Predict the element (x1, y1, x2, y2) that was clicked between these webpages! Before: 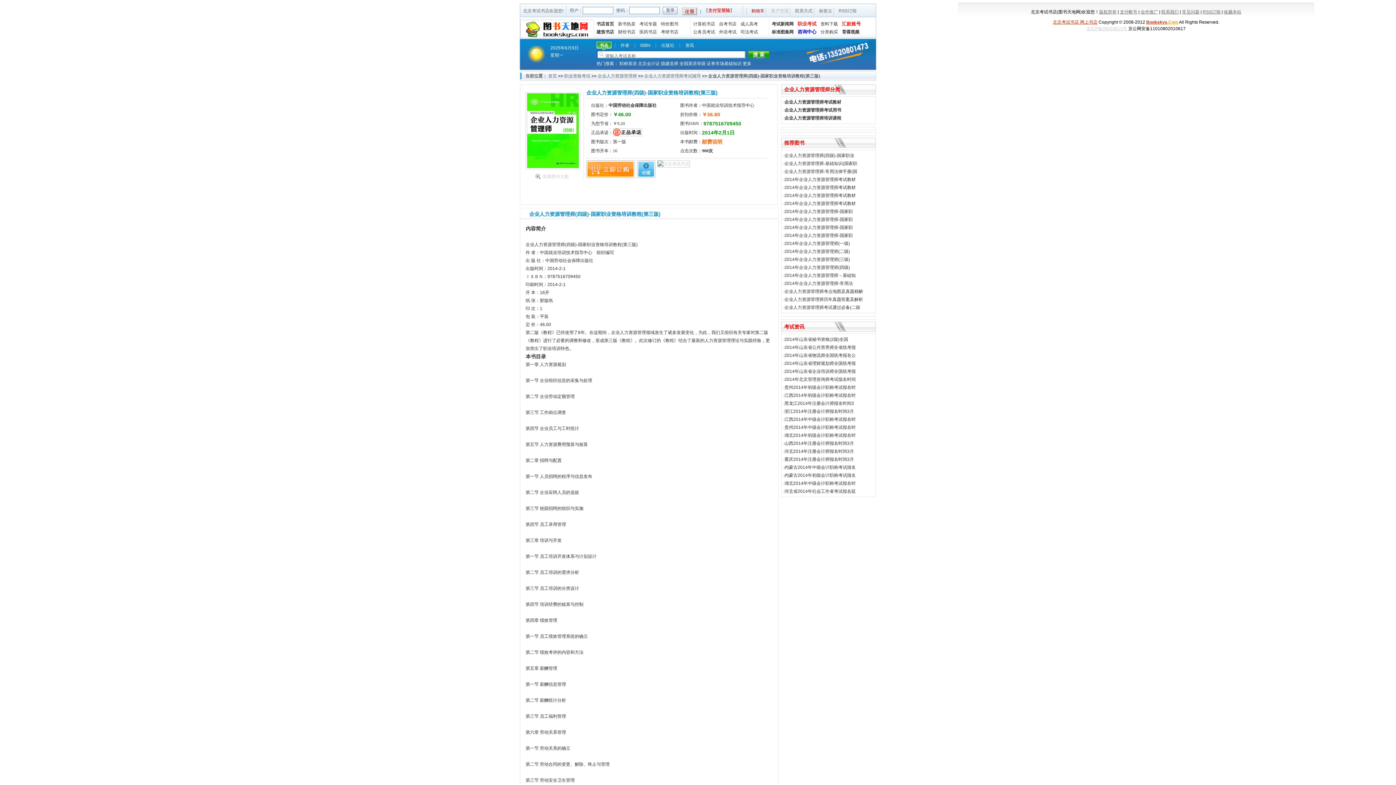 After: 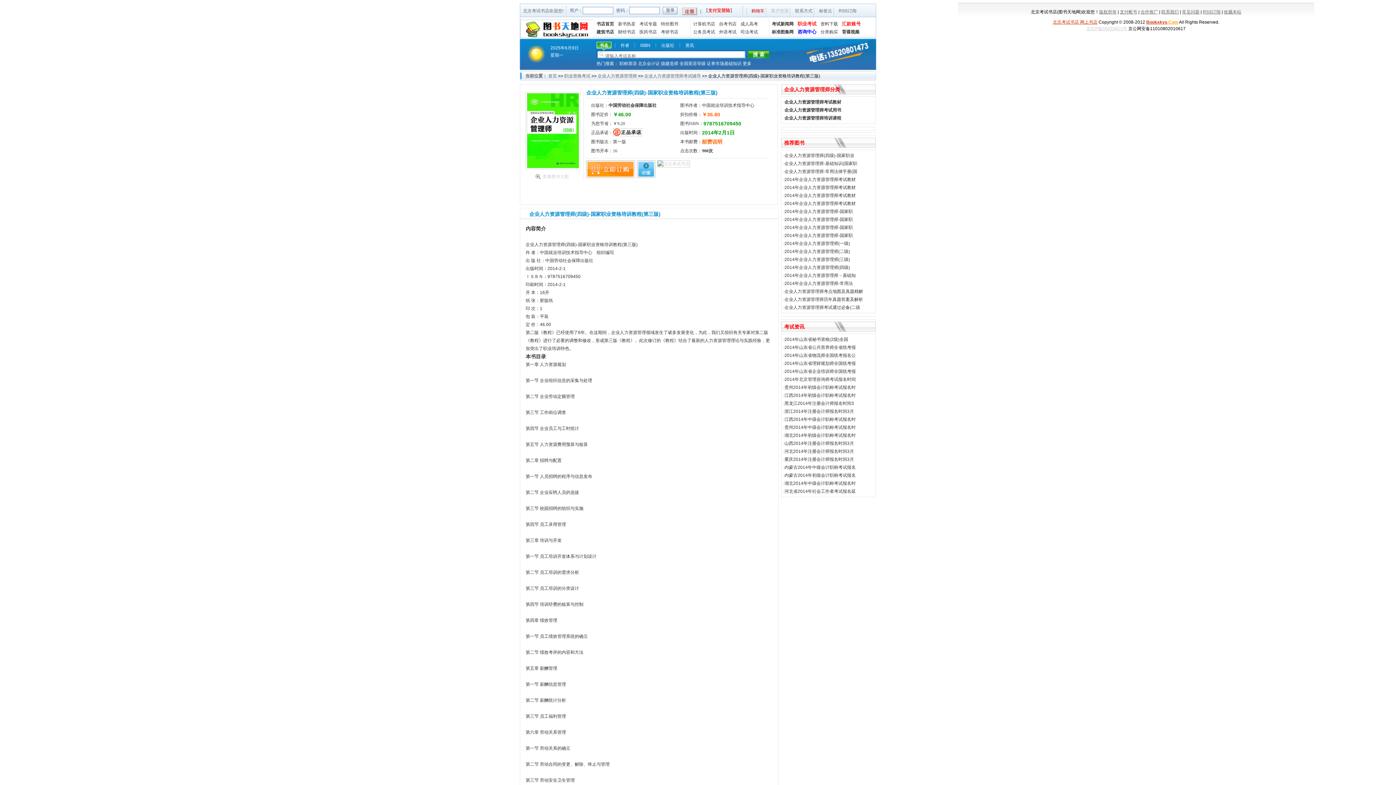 Action: bbox: (706, 61, 741, 66) label: 证券市场基础知识